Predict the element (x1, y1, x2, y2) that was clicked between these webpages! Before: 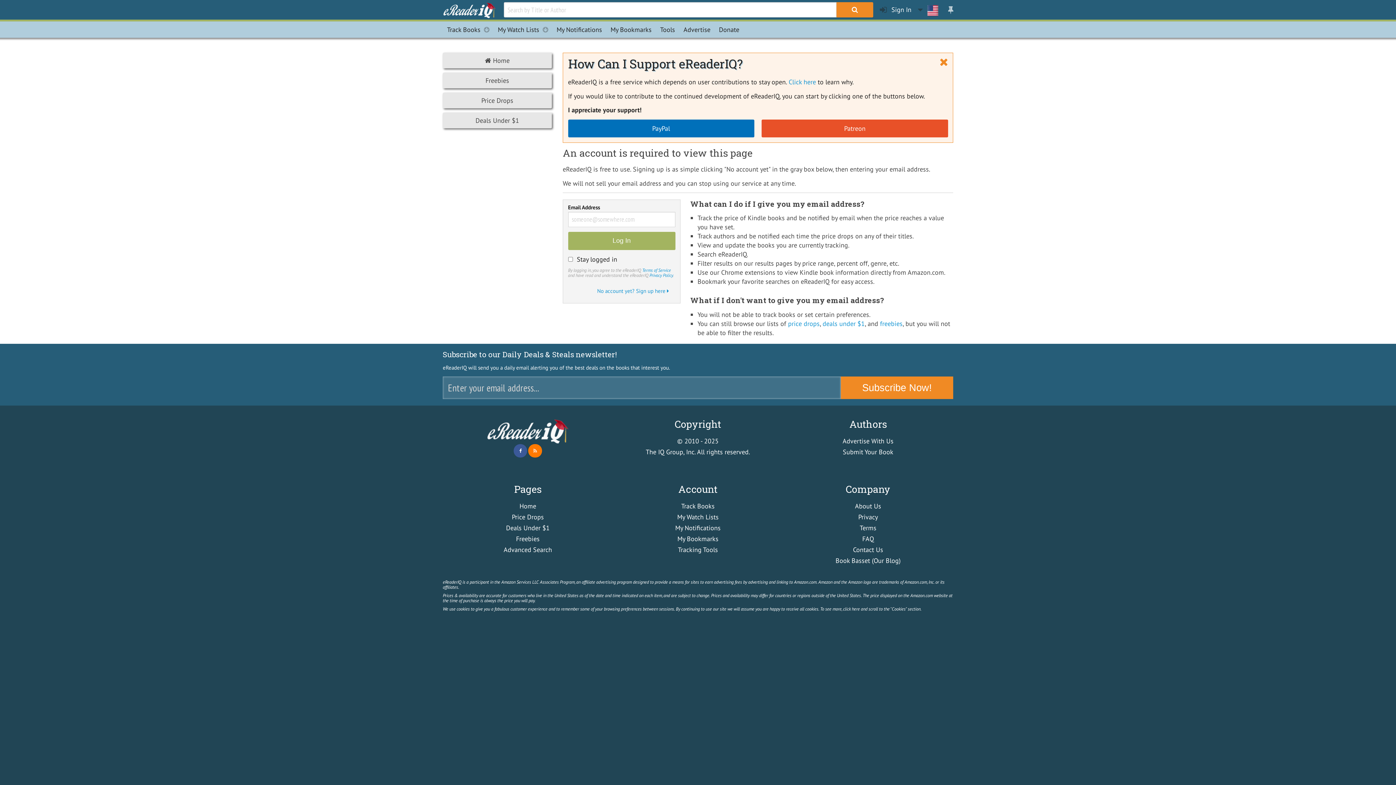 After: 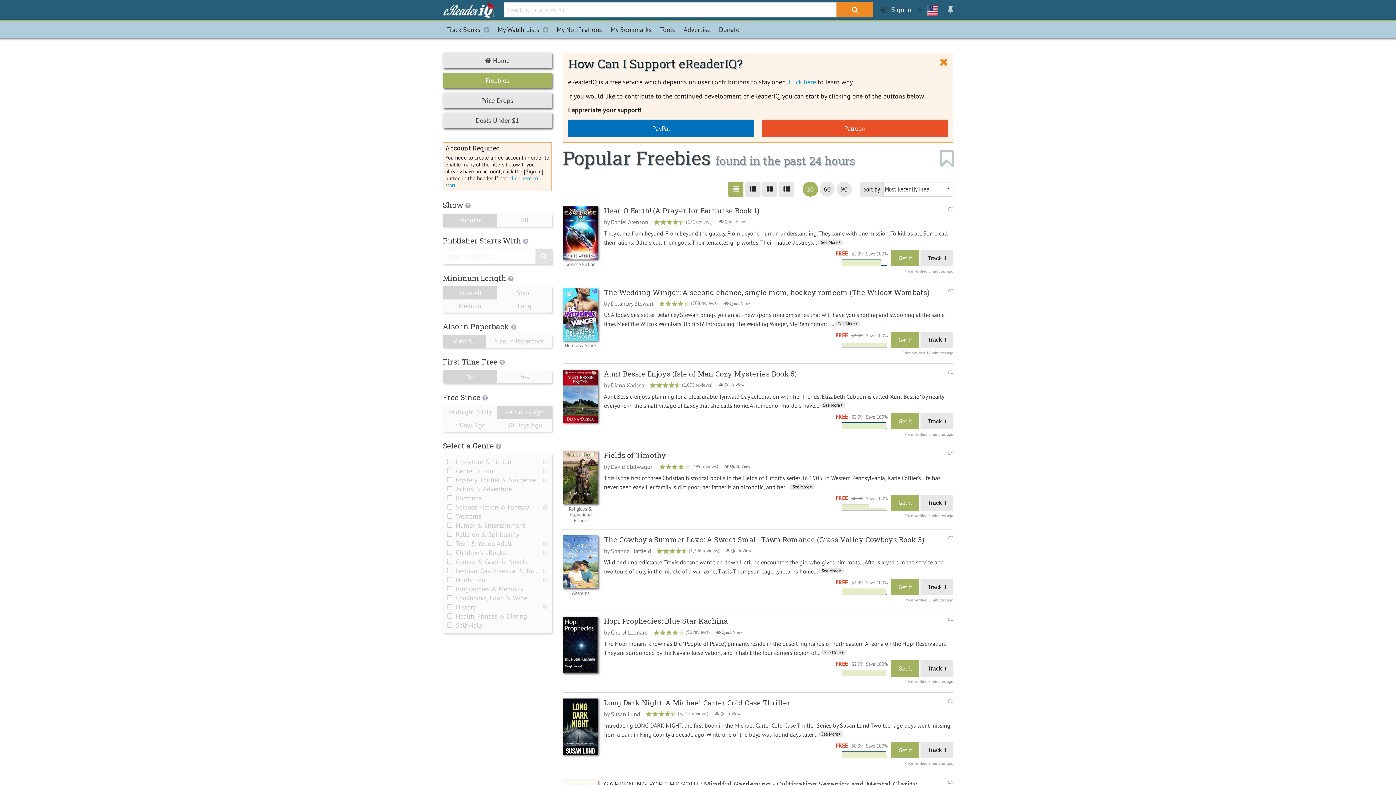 Action: label: Freebies bbox: (516, 534, 539, 543)